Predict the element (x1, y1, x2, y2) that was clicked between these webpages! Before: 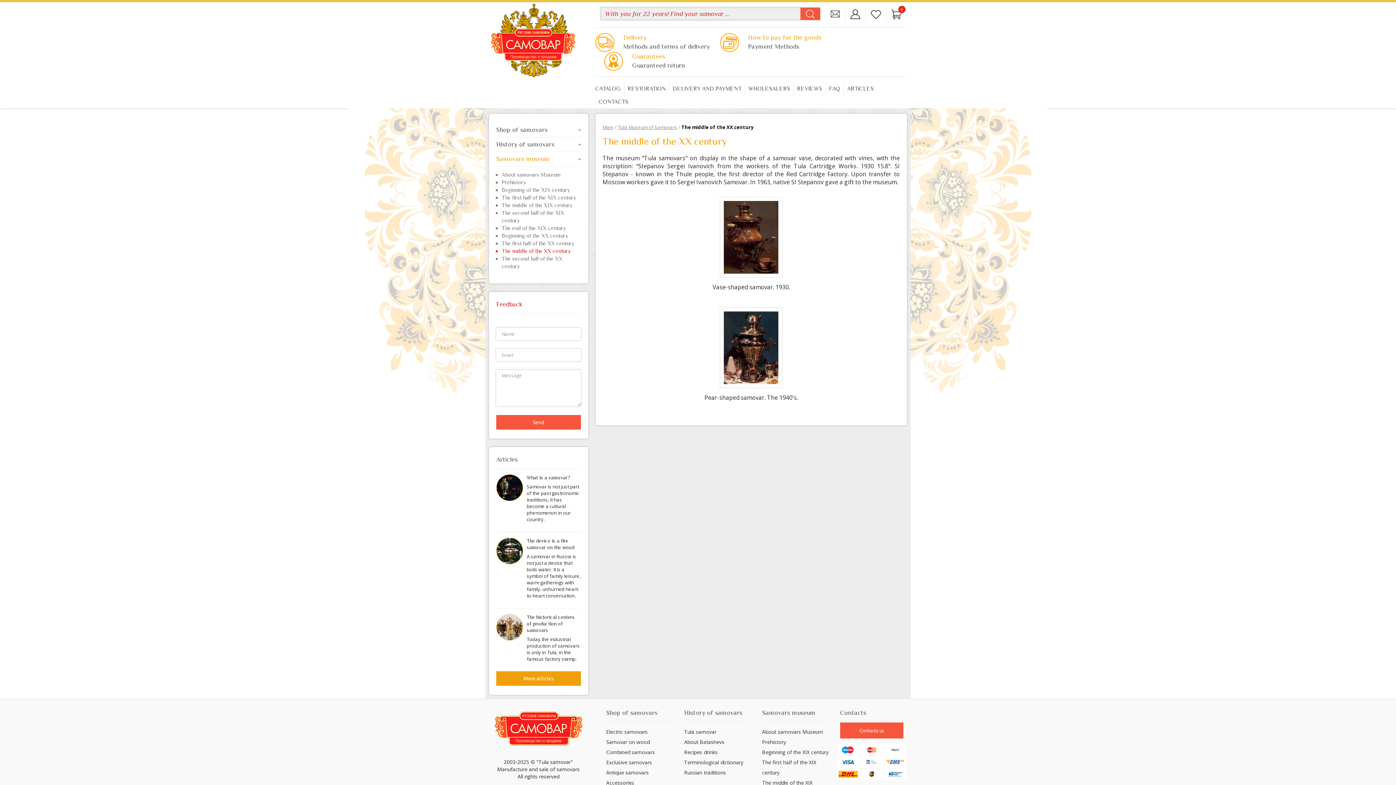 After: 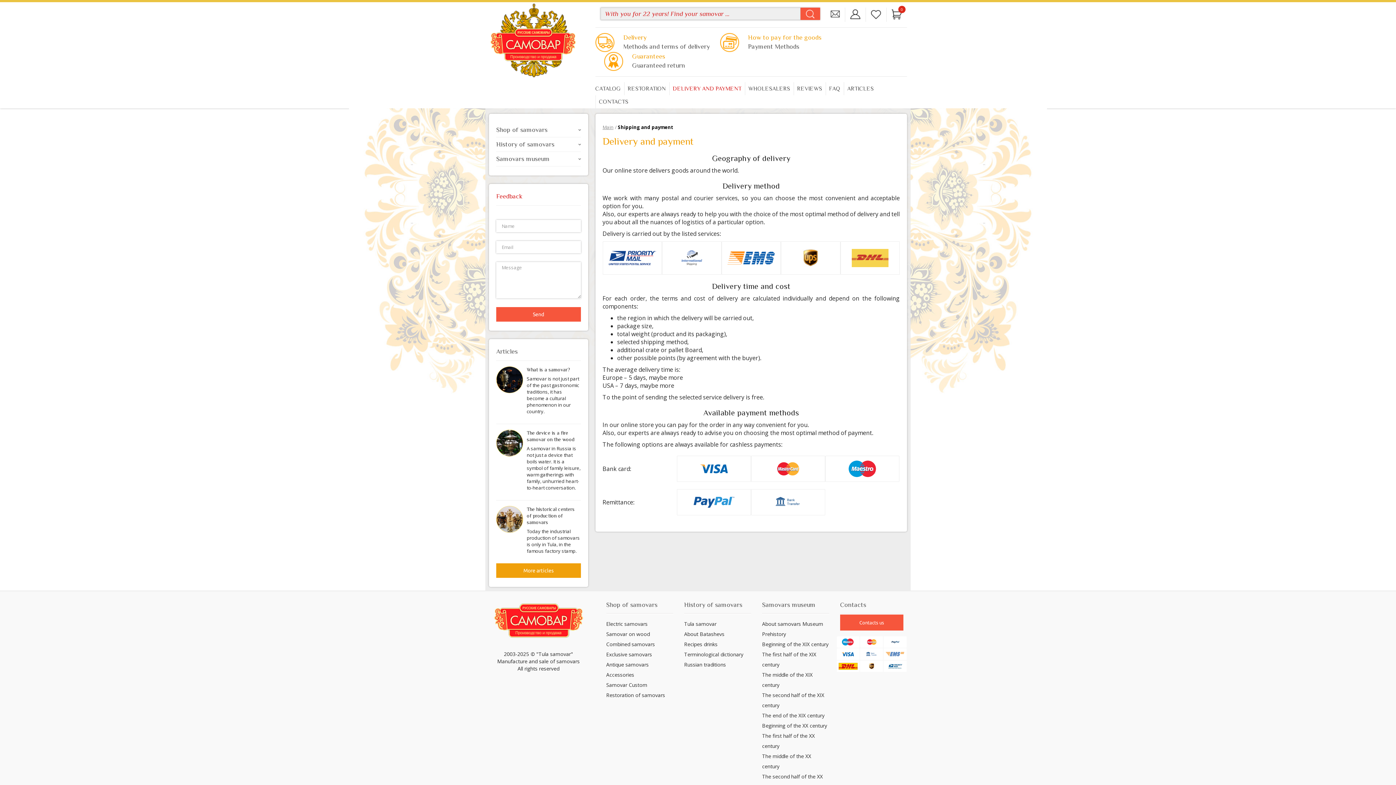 Action: bbox: (711, 33, 821, 41) label:  
How to pay for the goods
Payment Methods